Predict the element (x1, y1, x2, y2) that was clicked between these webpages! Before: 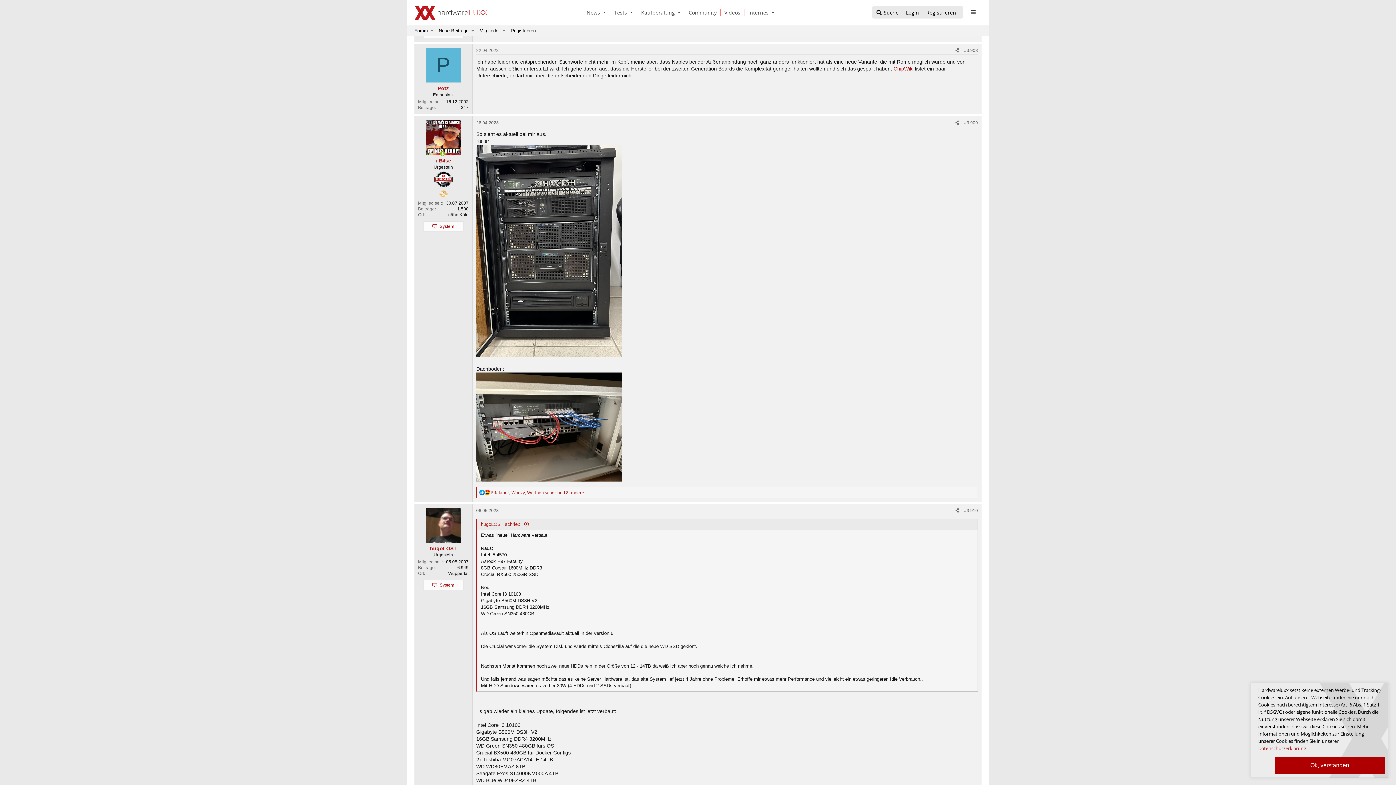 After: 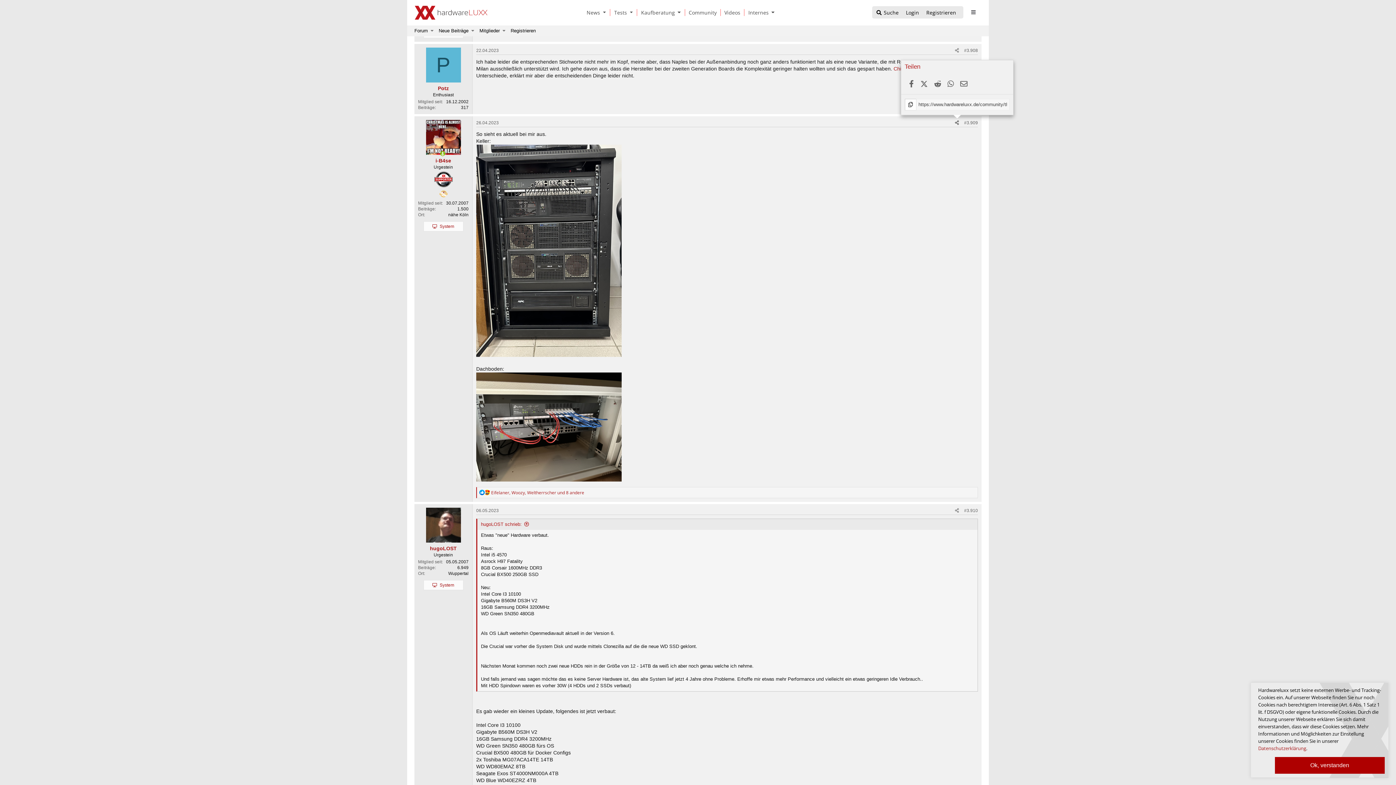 Action: bbox: (952, 118, 961, 126)